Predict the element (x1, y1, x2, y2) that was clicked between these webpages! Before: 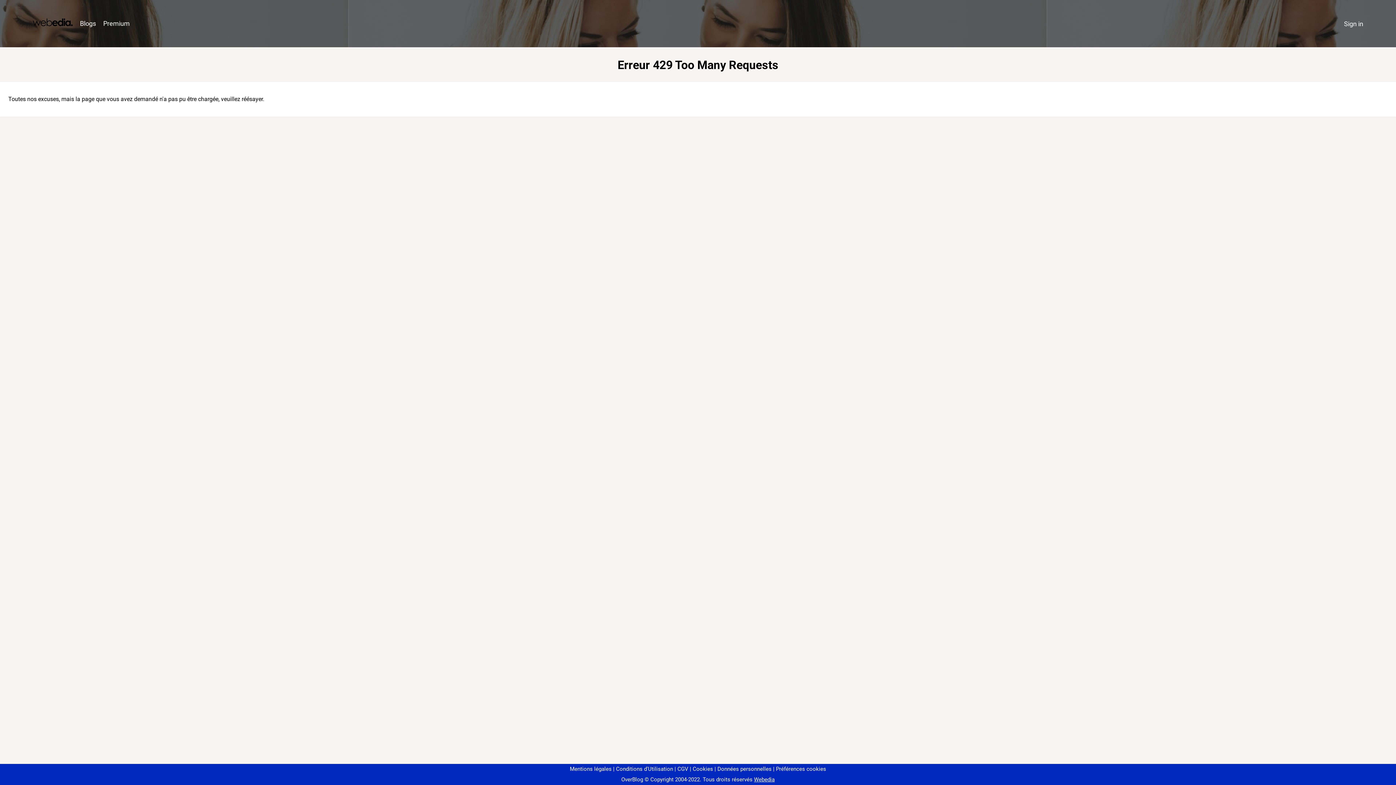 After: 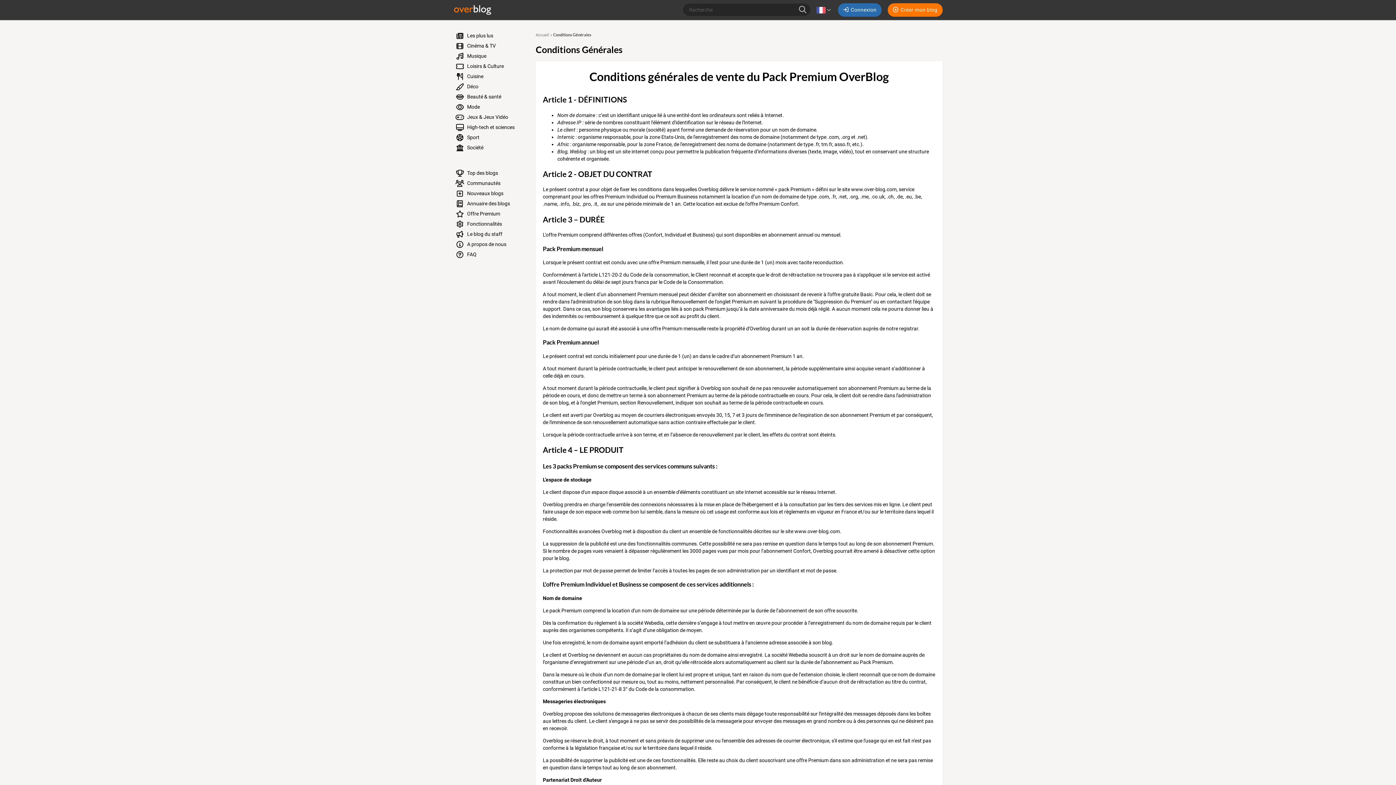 Action: label: CGV bbox: (674, 766, 688, 772)